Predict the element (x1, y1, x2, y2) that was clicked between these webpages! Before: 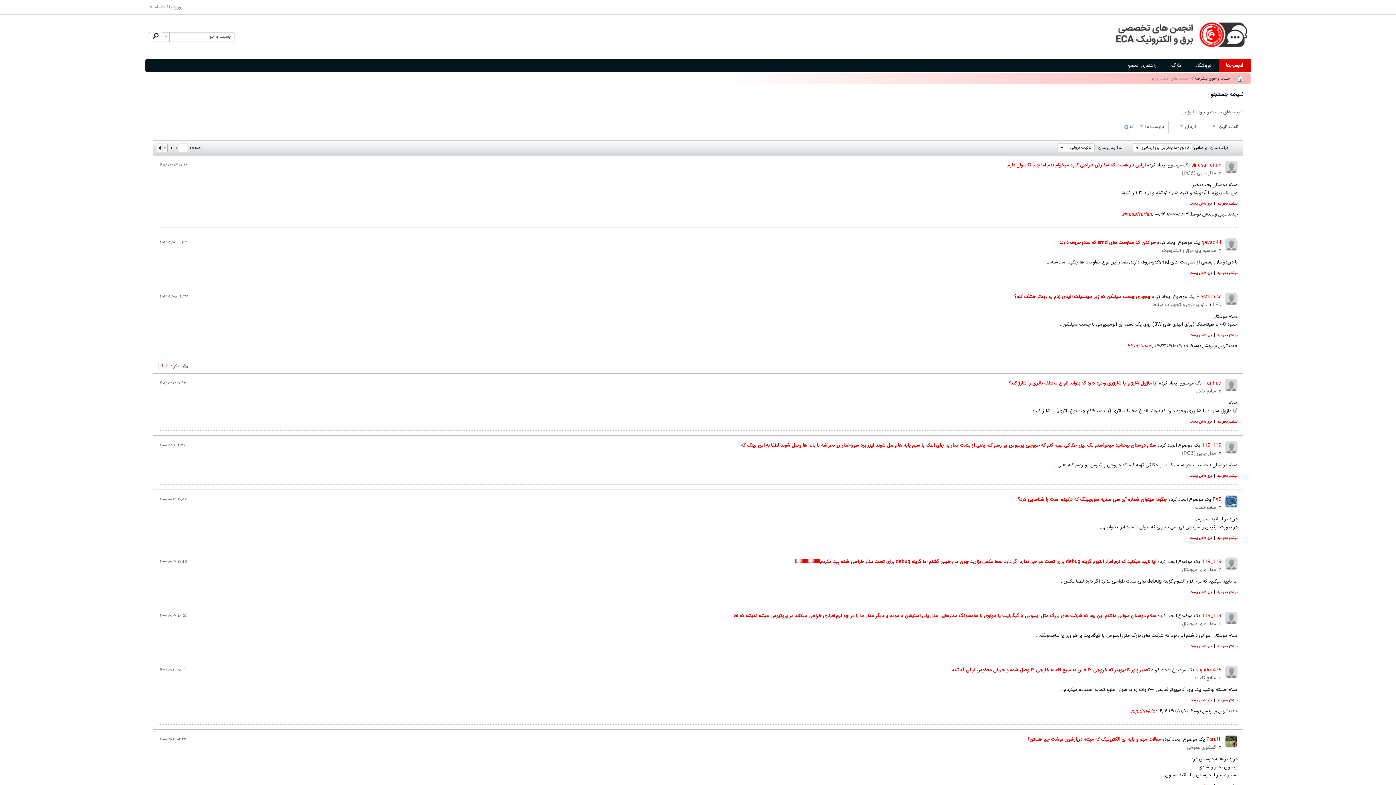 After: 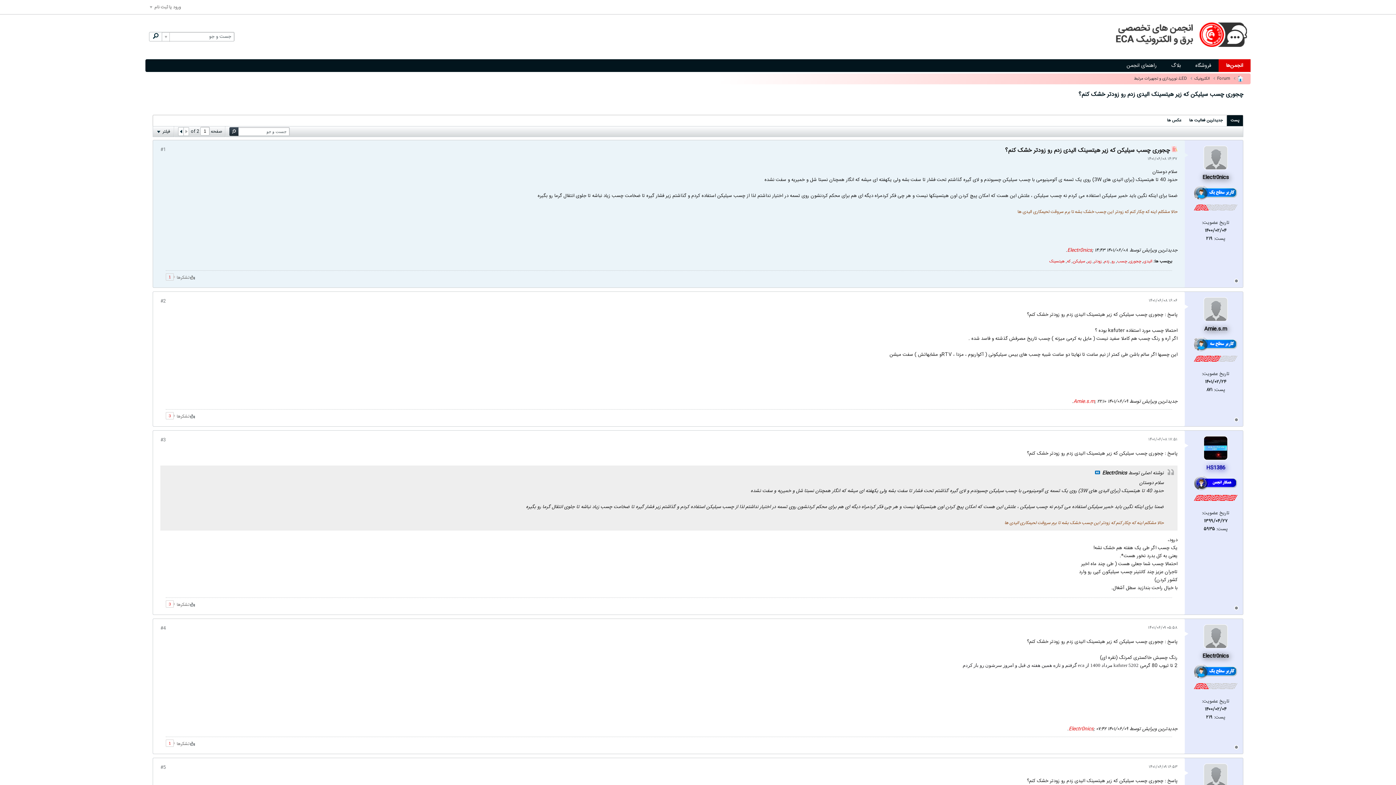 Action: label: برو داخل پست bbox: (1189, 332, 1212, 338)